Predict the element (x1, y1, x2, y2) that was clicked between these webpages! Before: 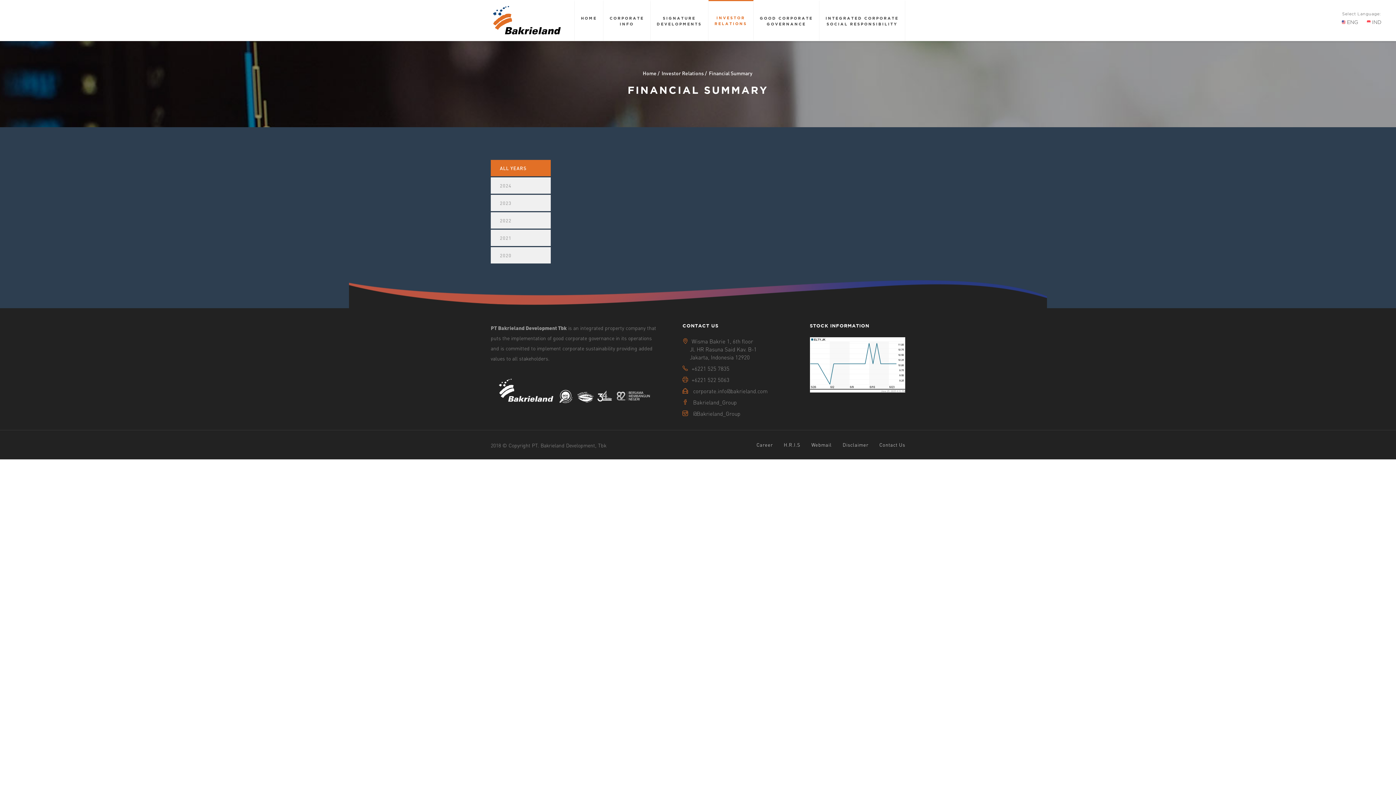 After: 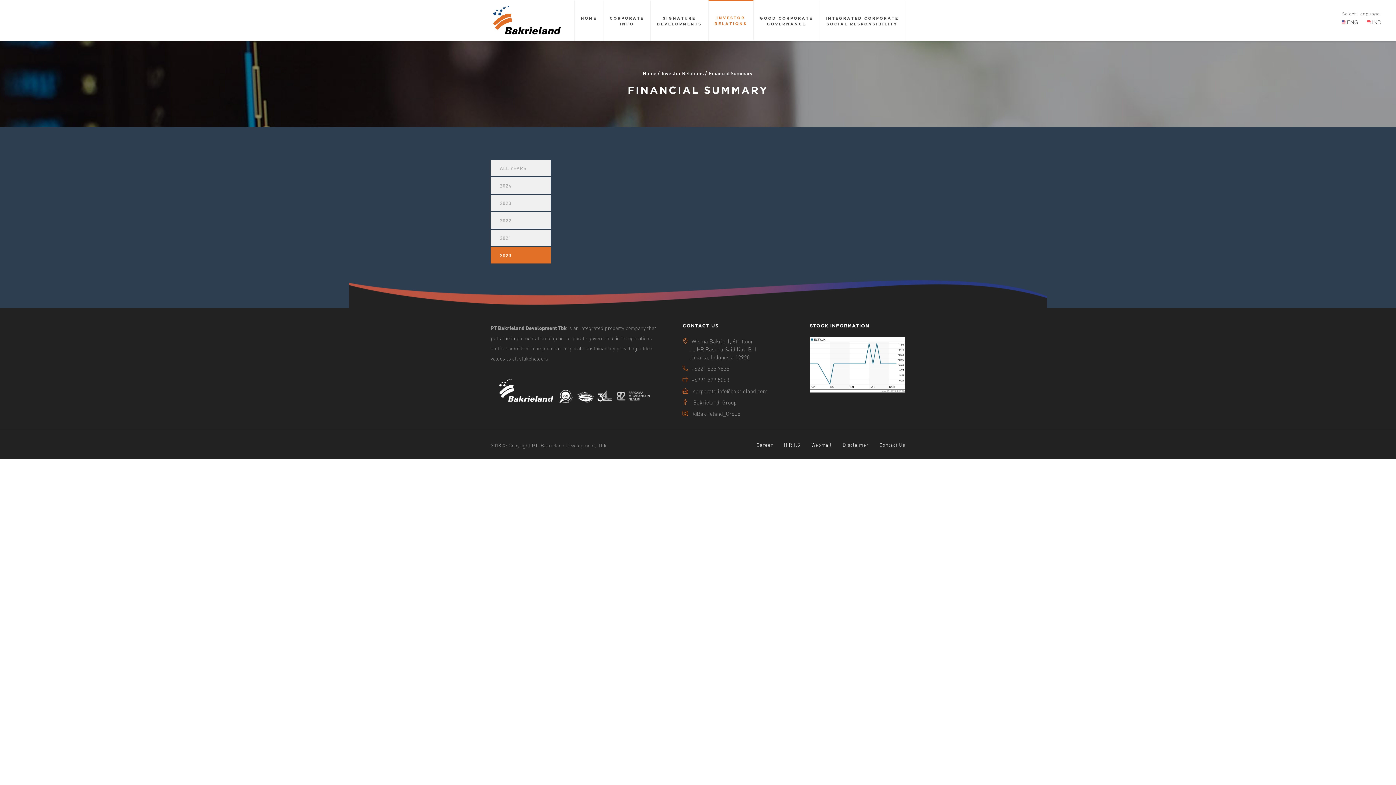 Action: label: 2020 bbox: (490, 247, 550, 263)